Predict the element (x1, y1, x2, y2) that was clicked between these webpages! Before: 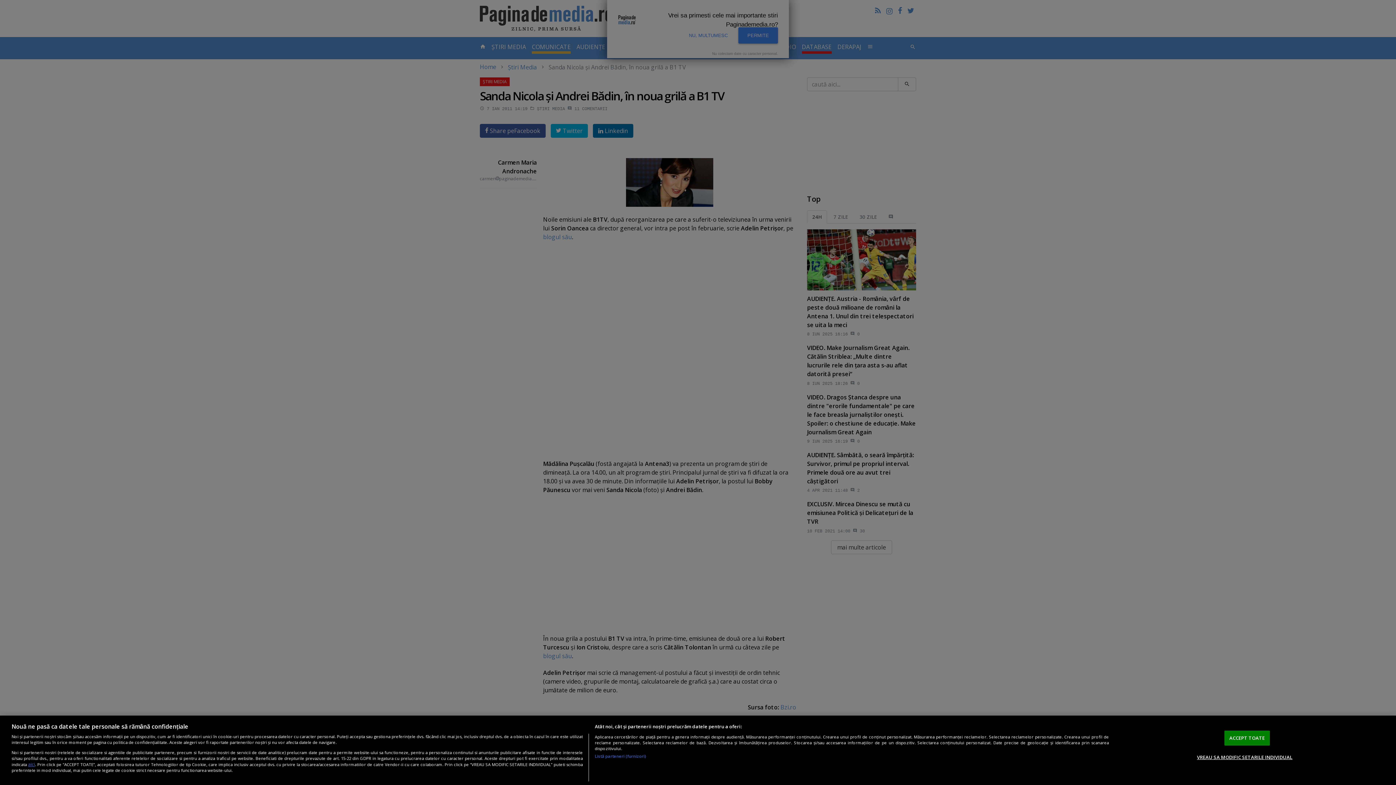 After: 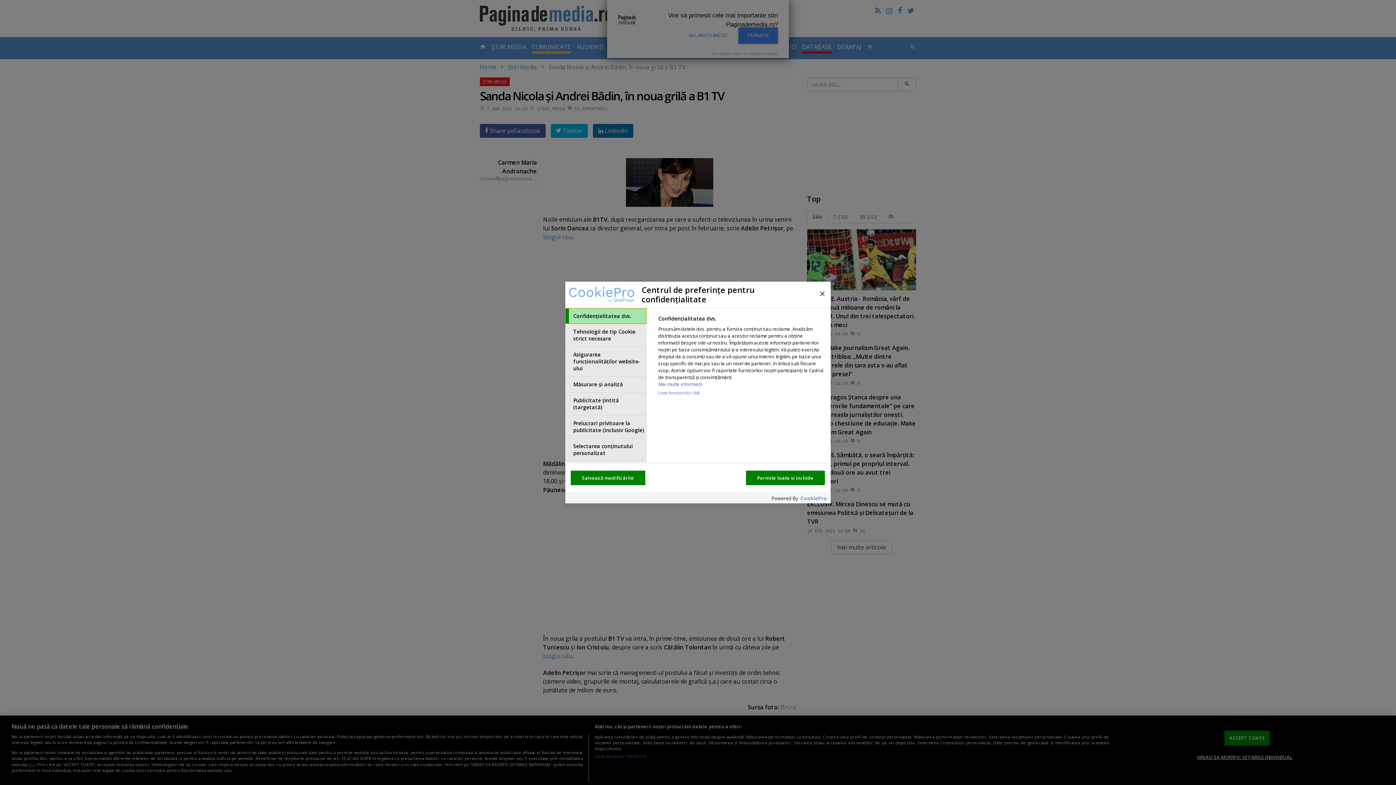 Action: bbox: (1197, 750, 1292, 764) label: VREAU SA MODIFIC SETARILE INDIVIDUAL